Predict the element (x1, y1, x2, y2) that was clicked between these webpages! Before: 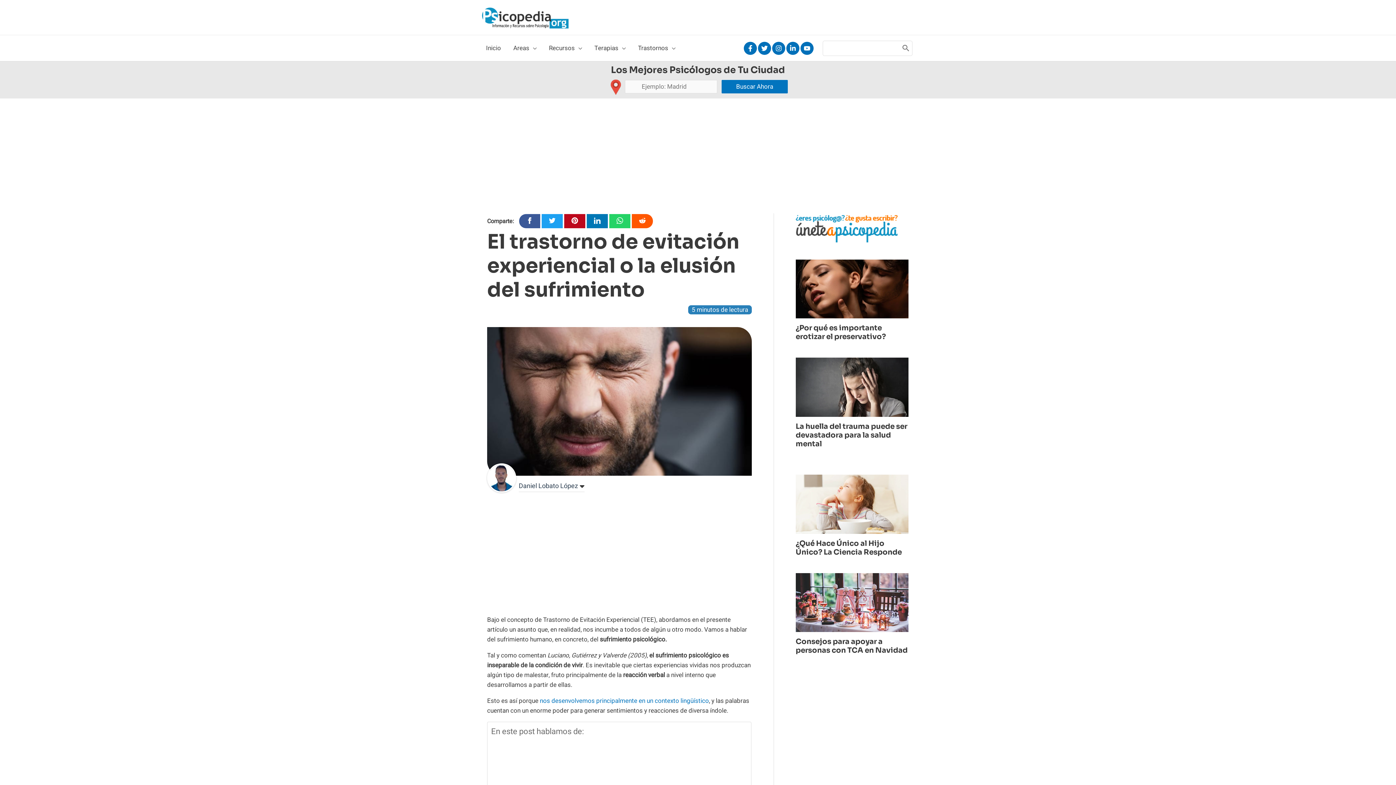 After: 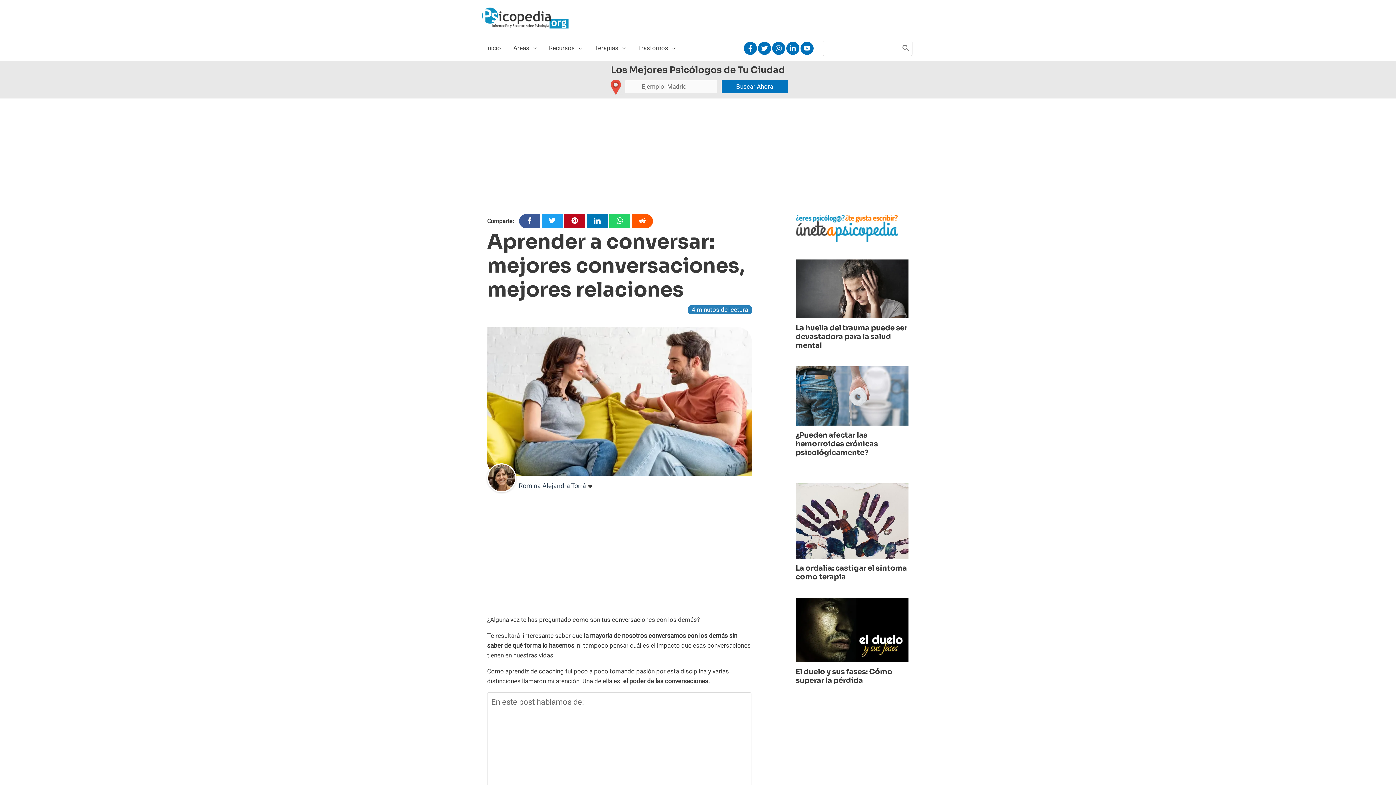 Action: bbox: (540, 696, 709, 705) label: nos desenvolvemos principalmente en un contexto lingüístico